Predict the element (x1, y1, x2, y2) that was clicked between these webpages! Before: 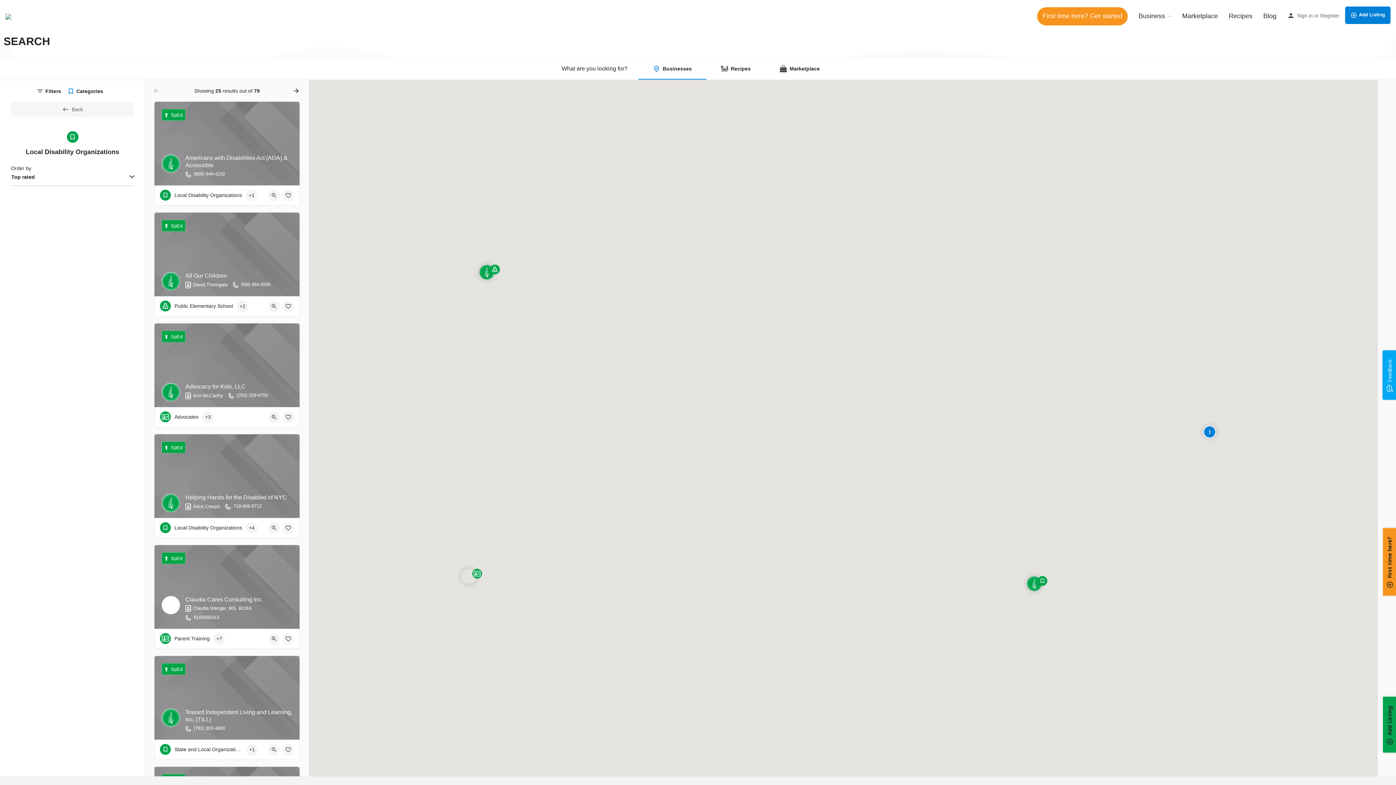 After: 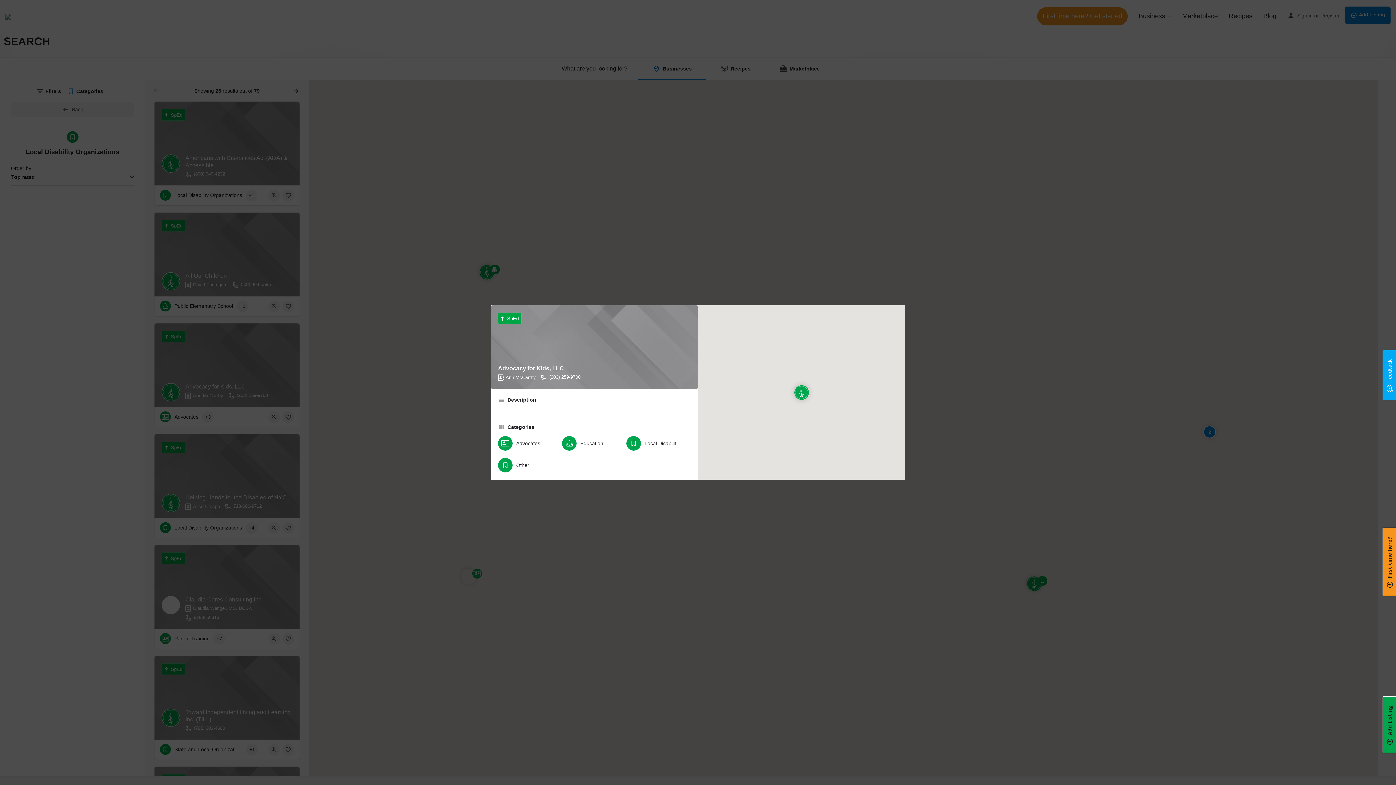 Action: bbox: (268, 411, 280, 423)